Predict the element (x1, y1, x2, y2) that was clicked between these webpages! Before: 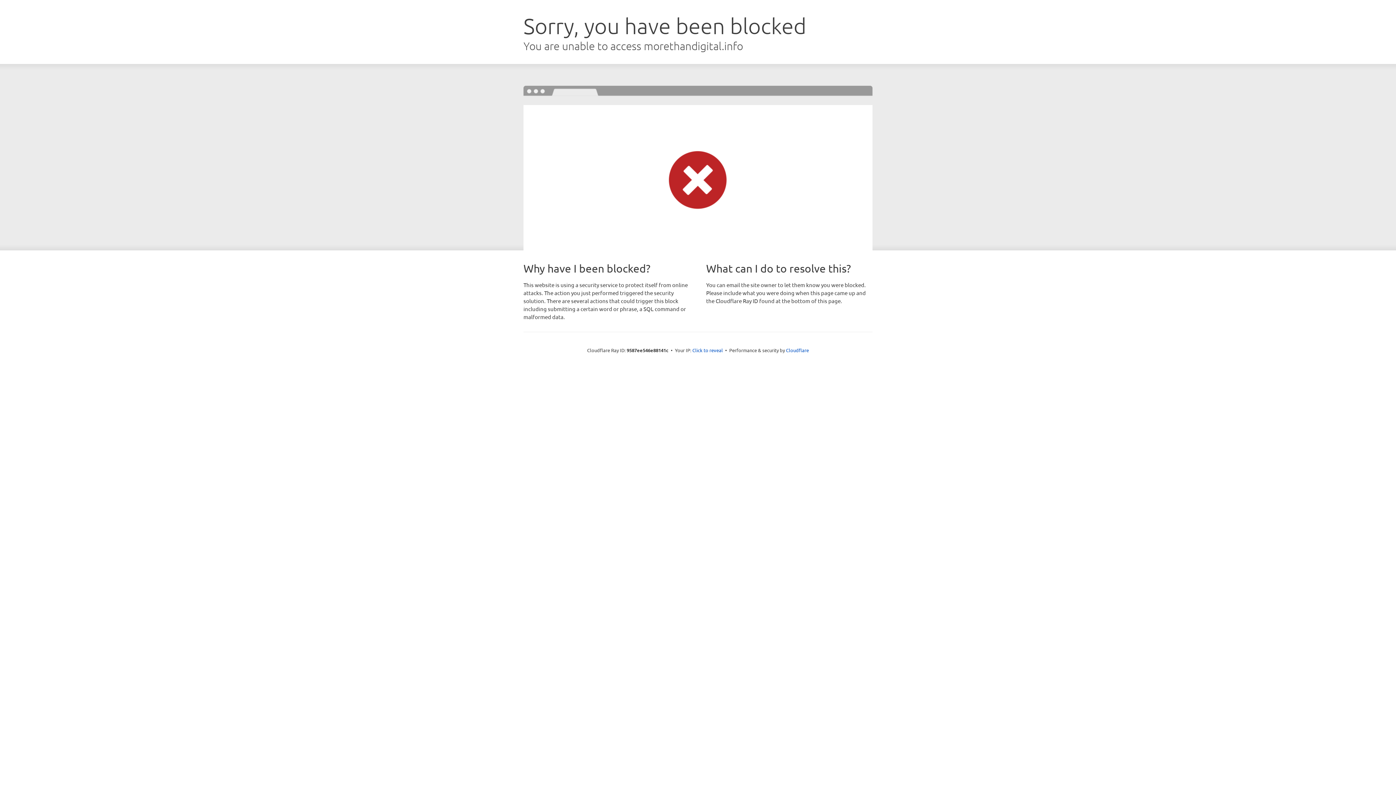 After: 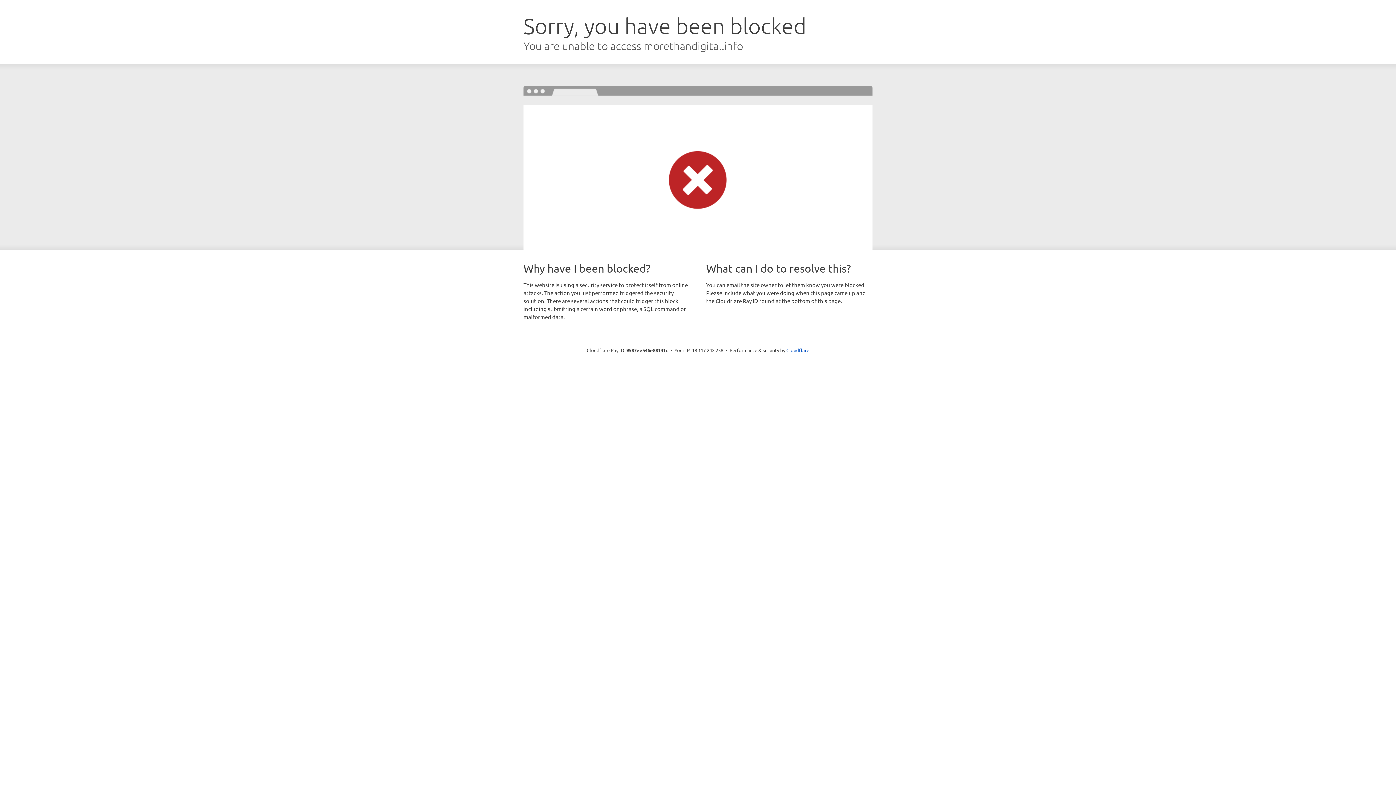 Action: label: Click to reveal bbox: (692, 346, 723, 353)